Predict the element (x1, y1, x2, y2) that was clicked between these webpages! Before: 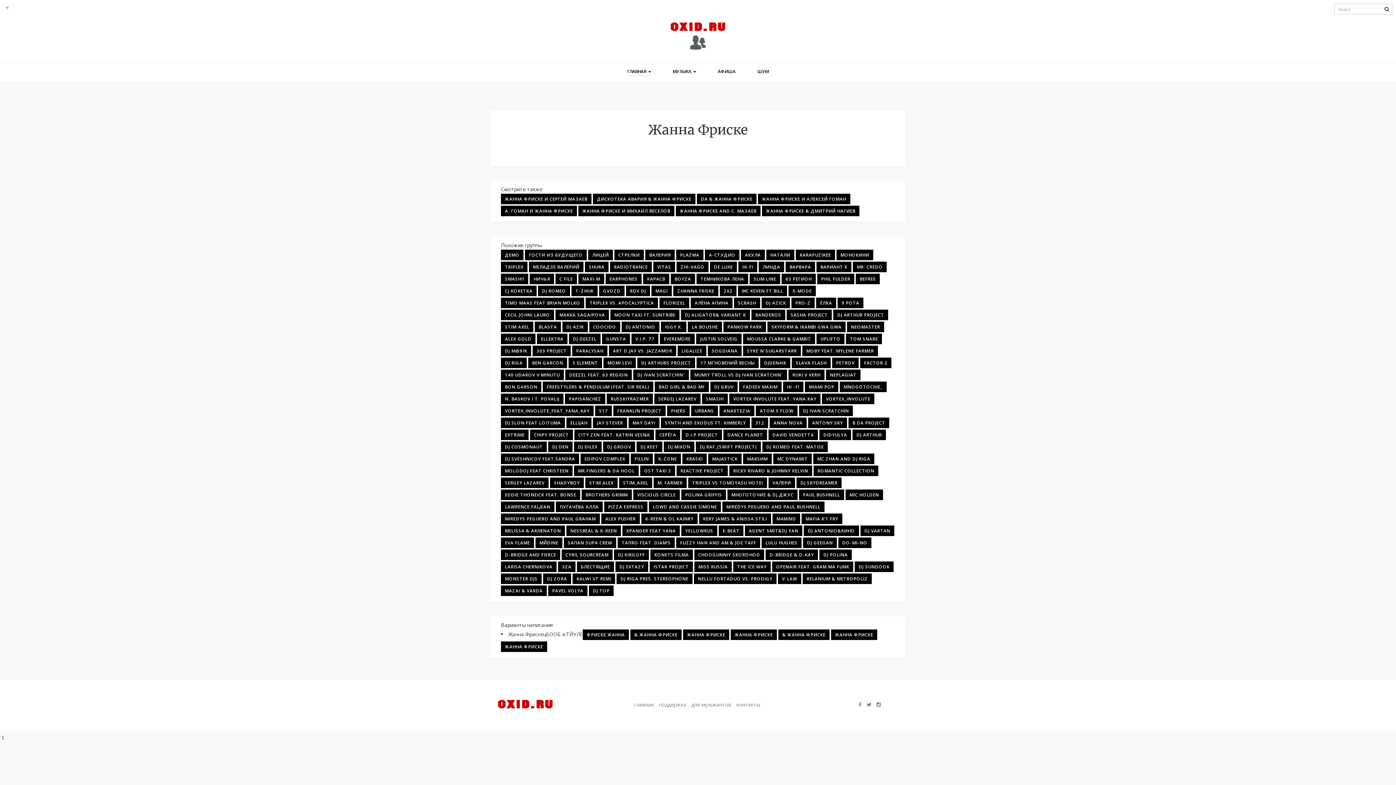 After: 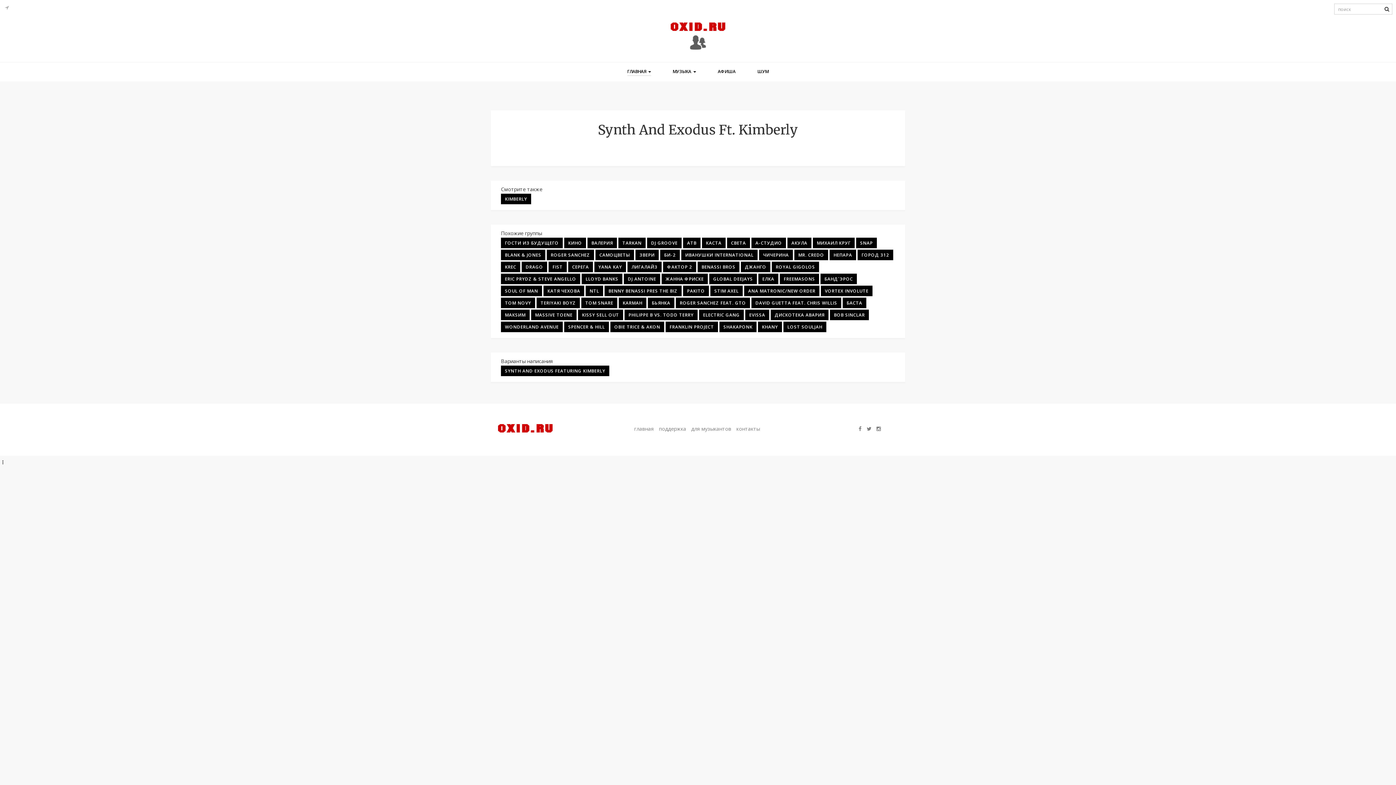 Action: bbox: (661, 417, 750, 428) label: SYNTH AND EXODUS FT. KIMBERLY